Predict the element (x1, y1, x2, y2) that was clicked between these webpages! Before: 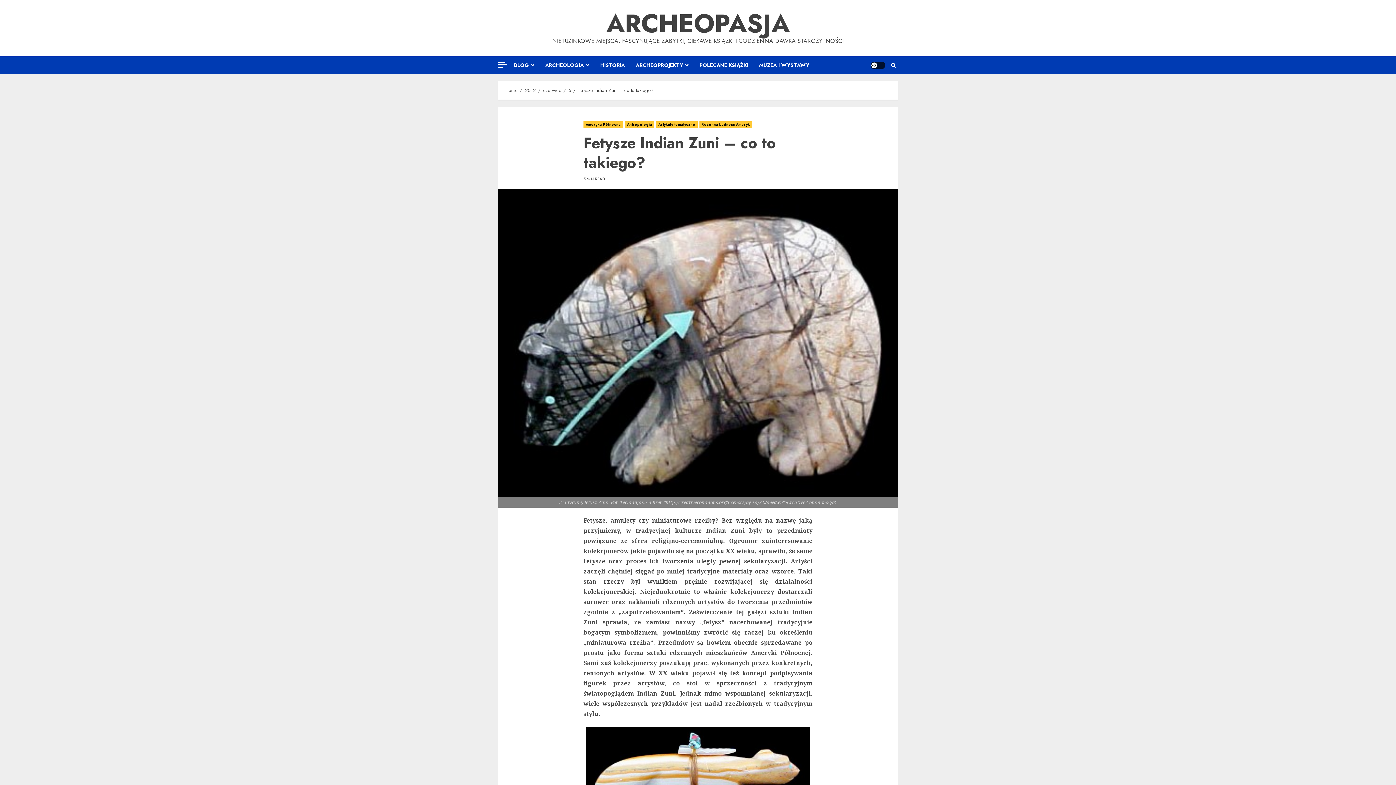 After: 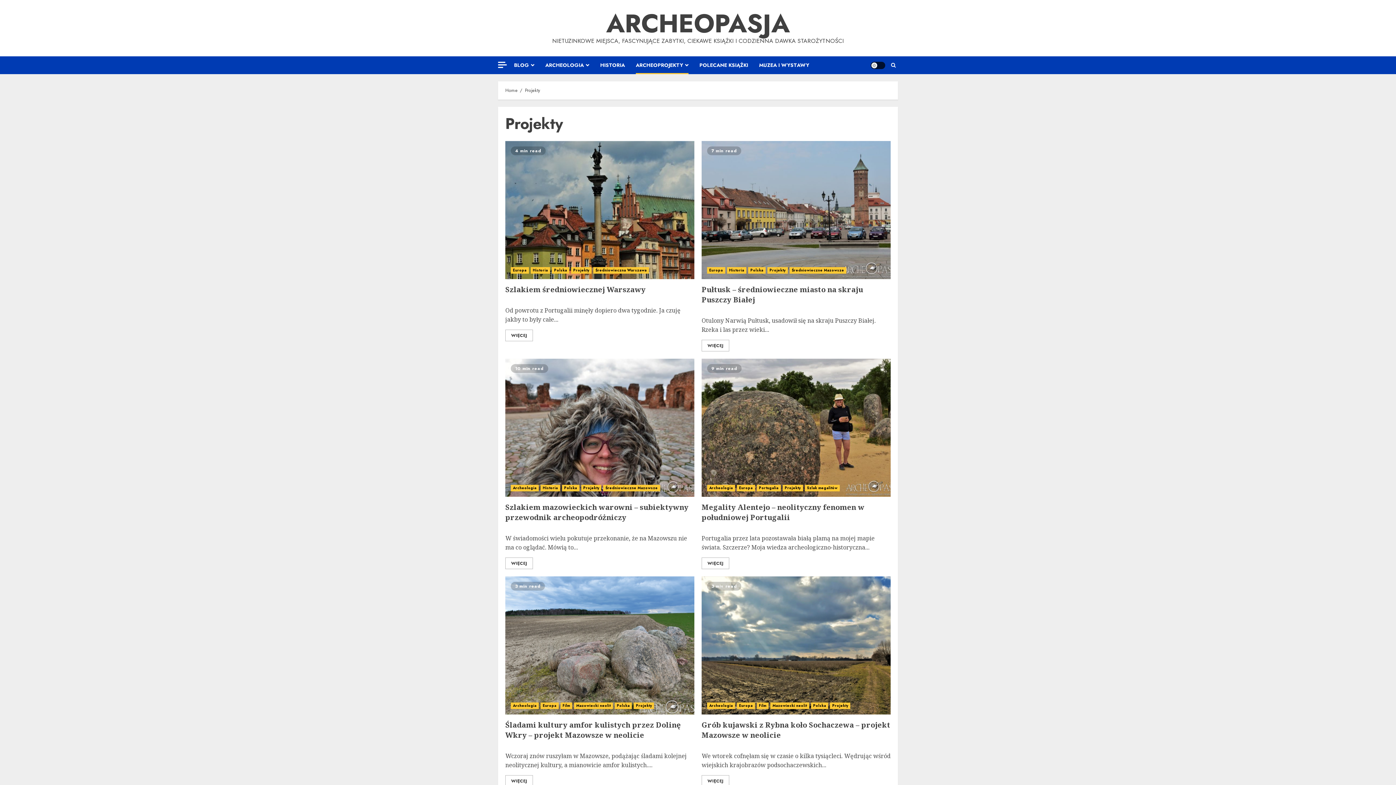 Action: bbox: (636, 56, 699, 74) label: ARCHEOPROJEKTY